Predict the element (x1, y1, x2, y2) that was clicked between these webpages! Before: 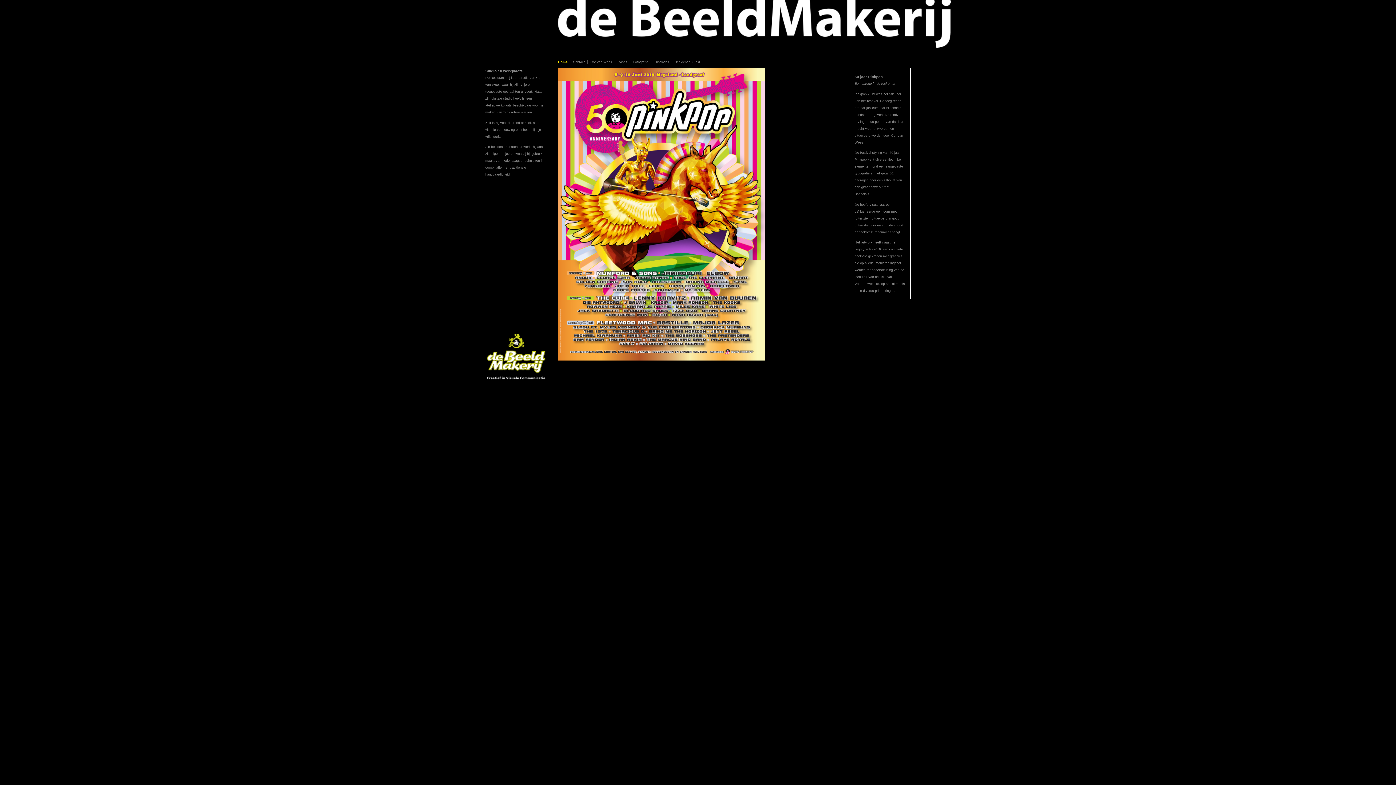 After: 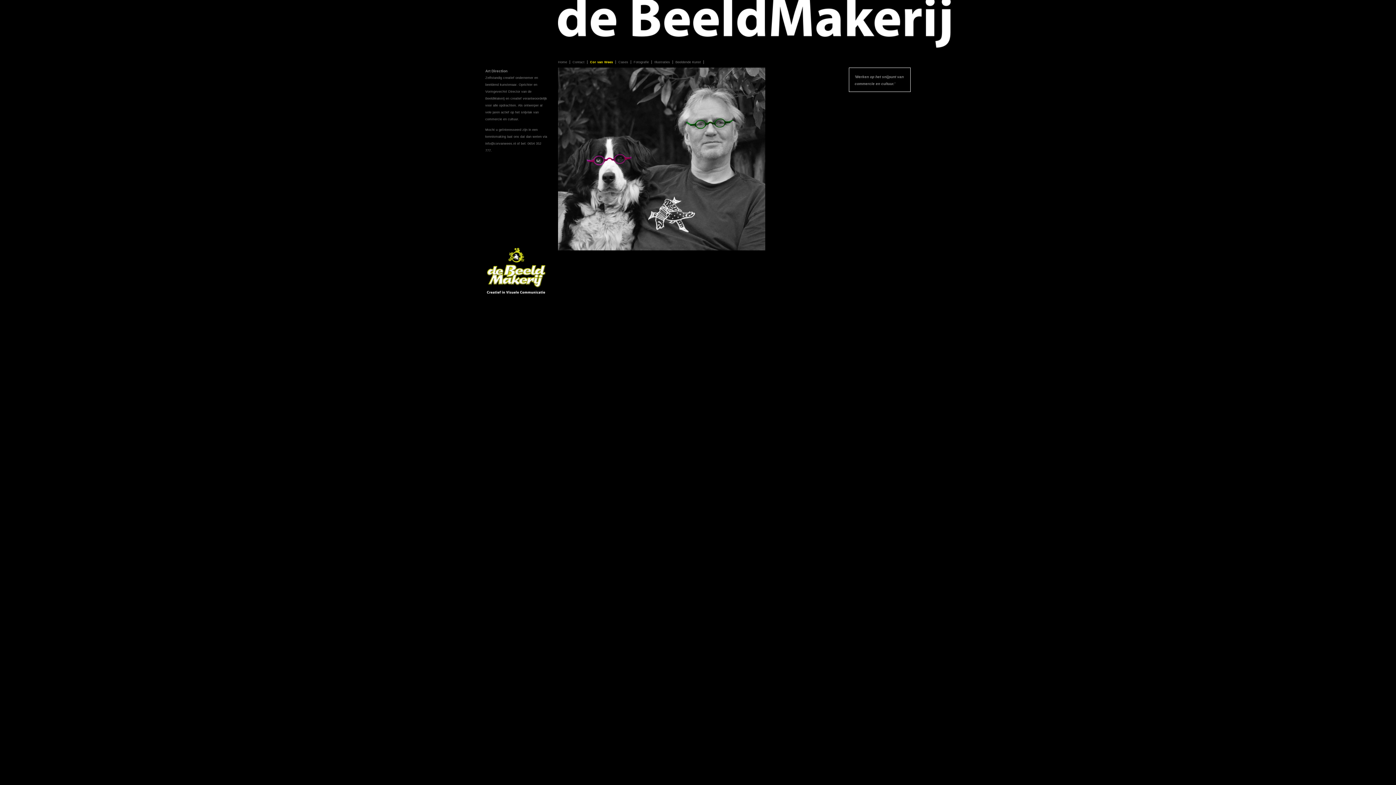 Action: bbox: (590, 60, 612, 64) label: Cor van Wees